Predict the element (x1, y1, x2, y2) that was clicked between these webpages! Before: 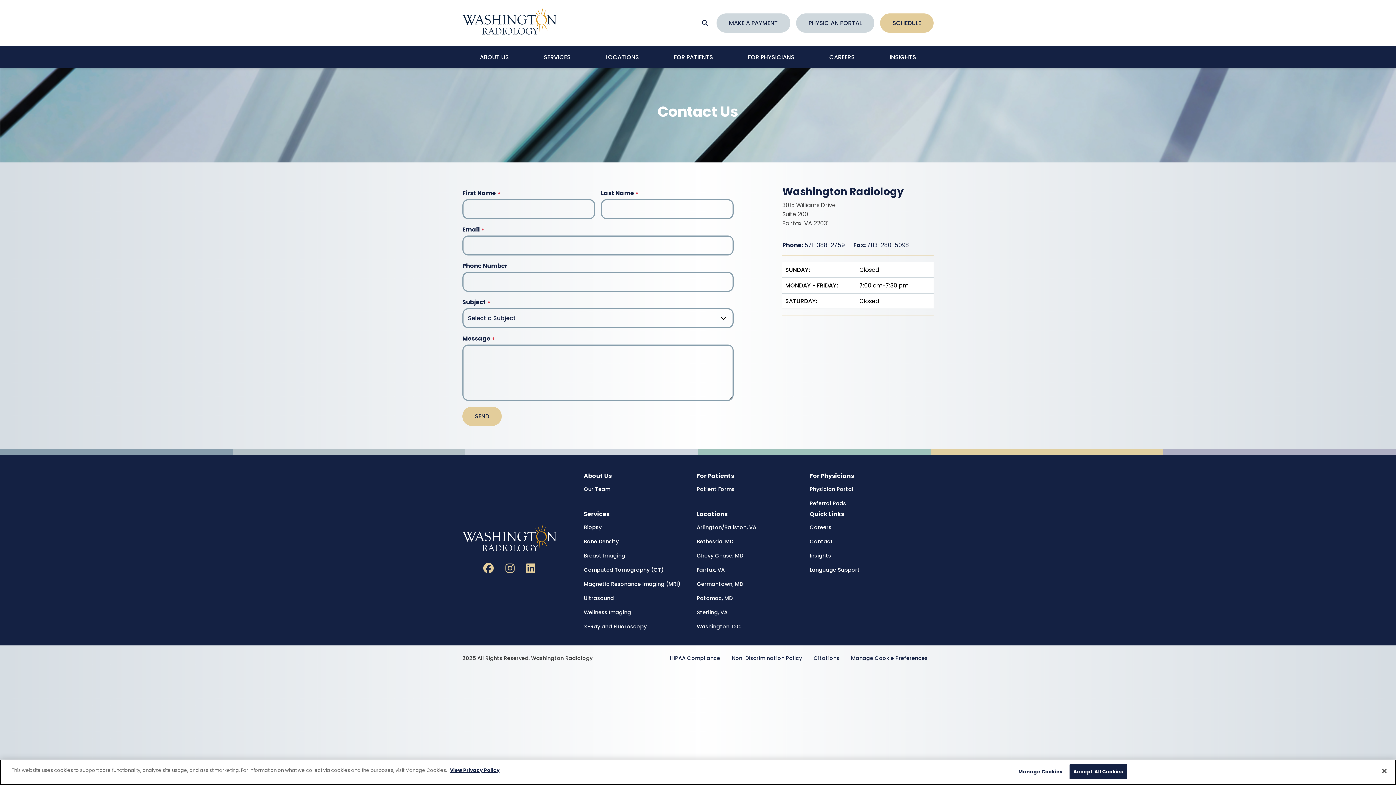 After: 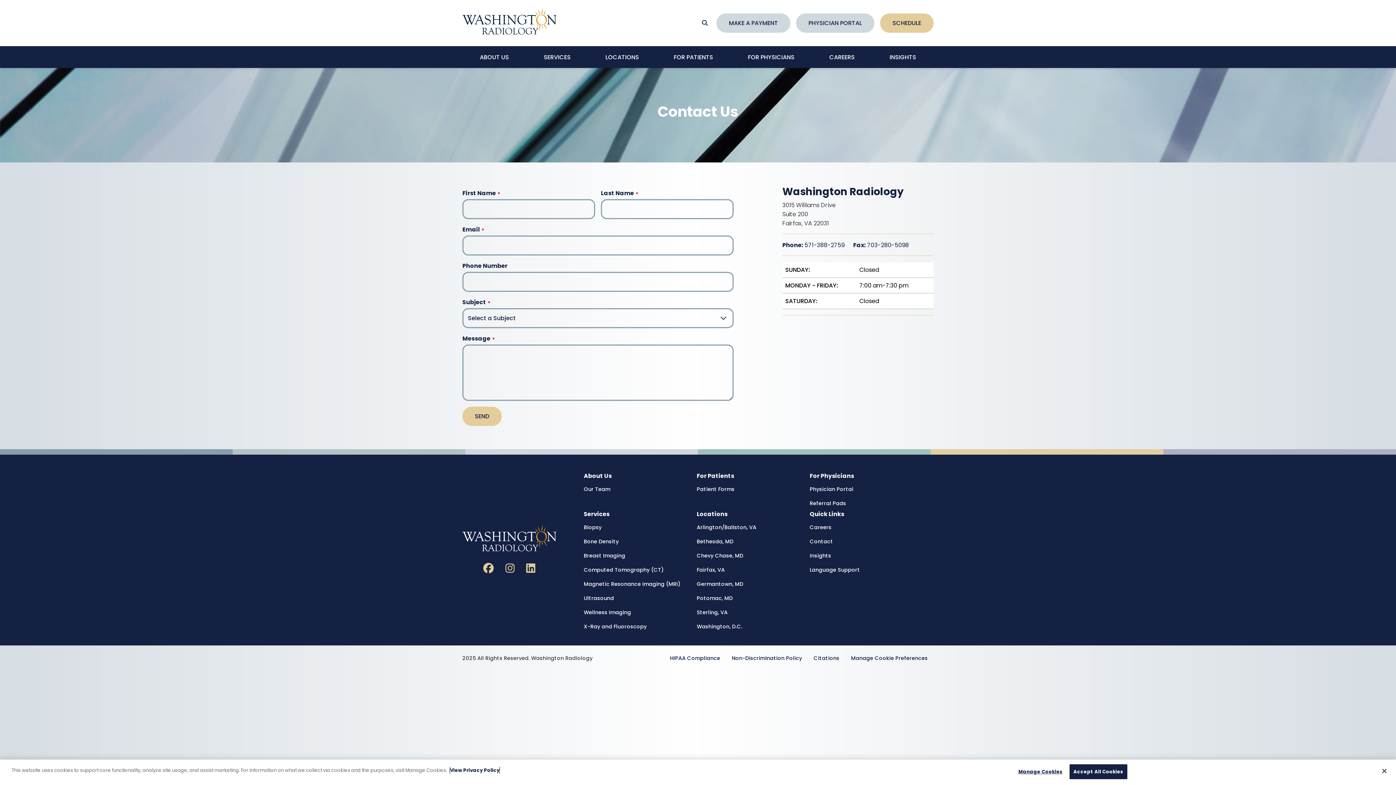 Action: bbox: (450, 767, 499, 774) label: More information about your privacy, opens in a new tab